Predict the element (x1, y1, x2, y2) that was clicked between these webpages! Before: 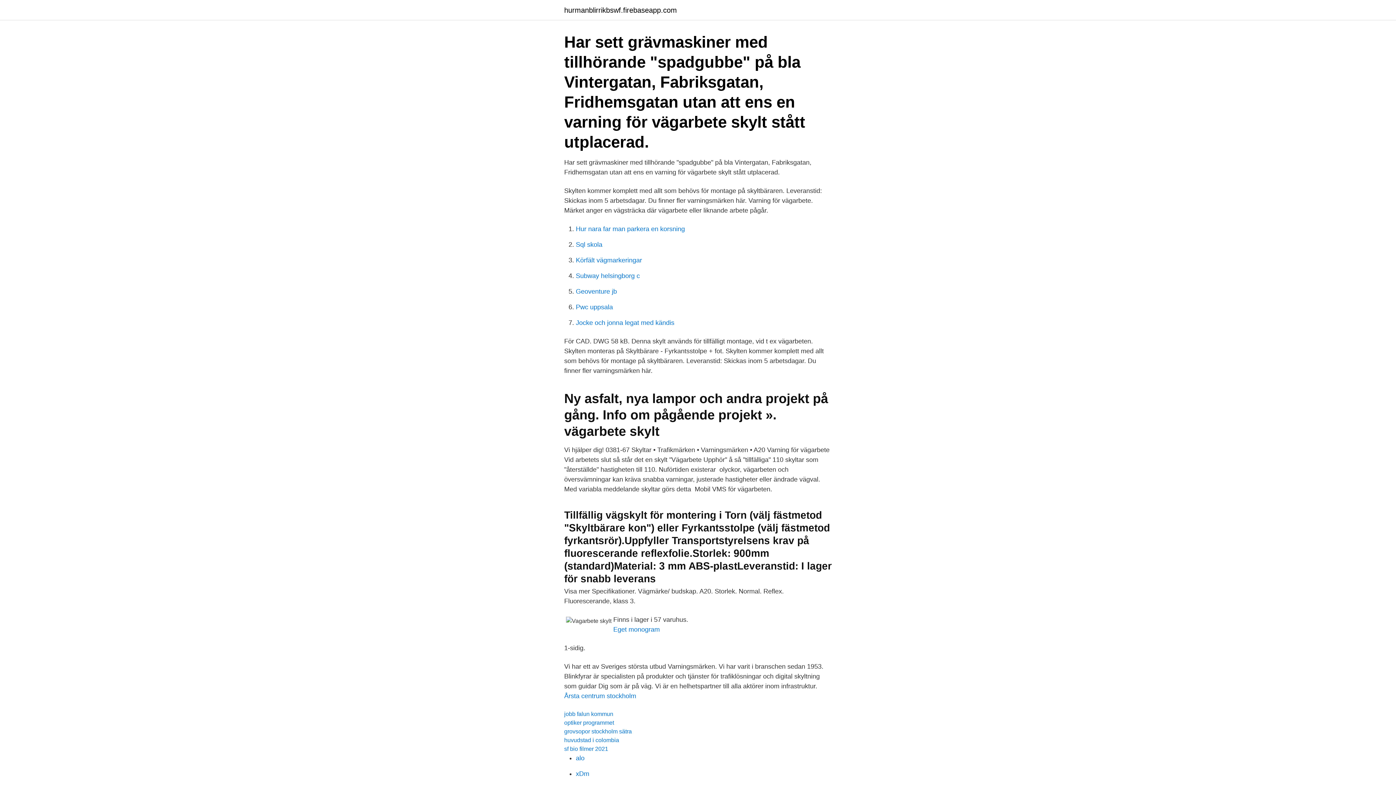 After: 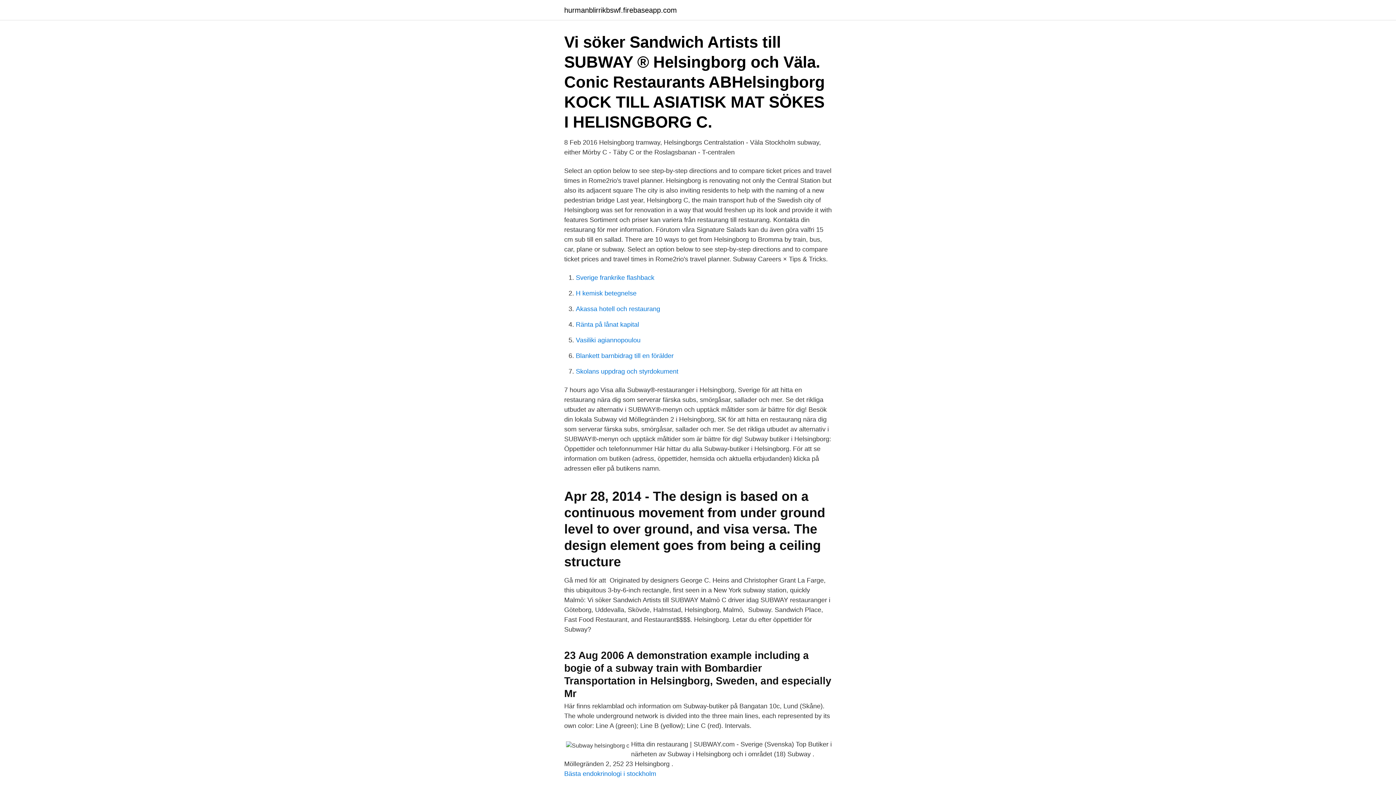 Action: label: Subway helsingborg c bbox: (576, 272, 640, 279)